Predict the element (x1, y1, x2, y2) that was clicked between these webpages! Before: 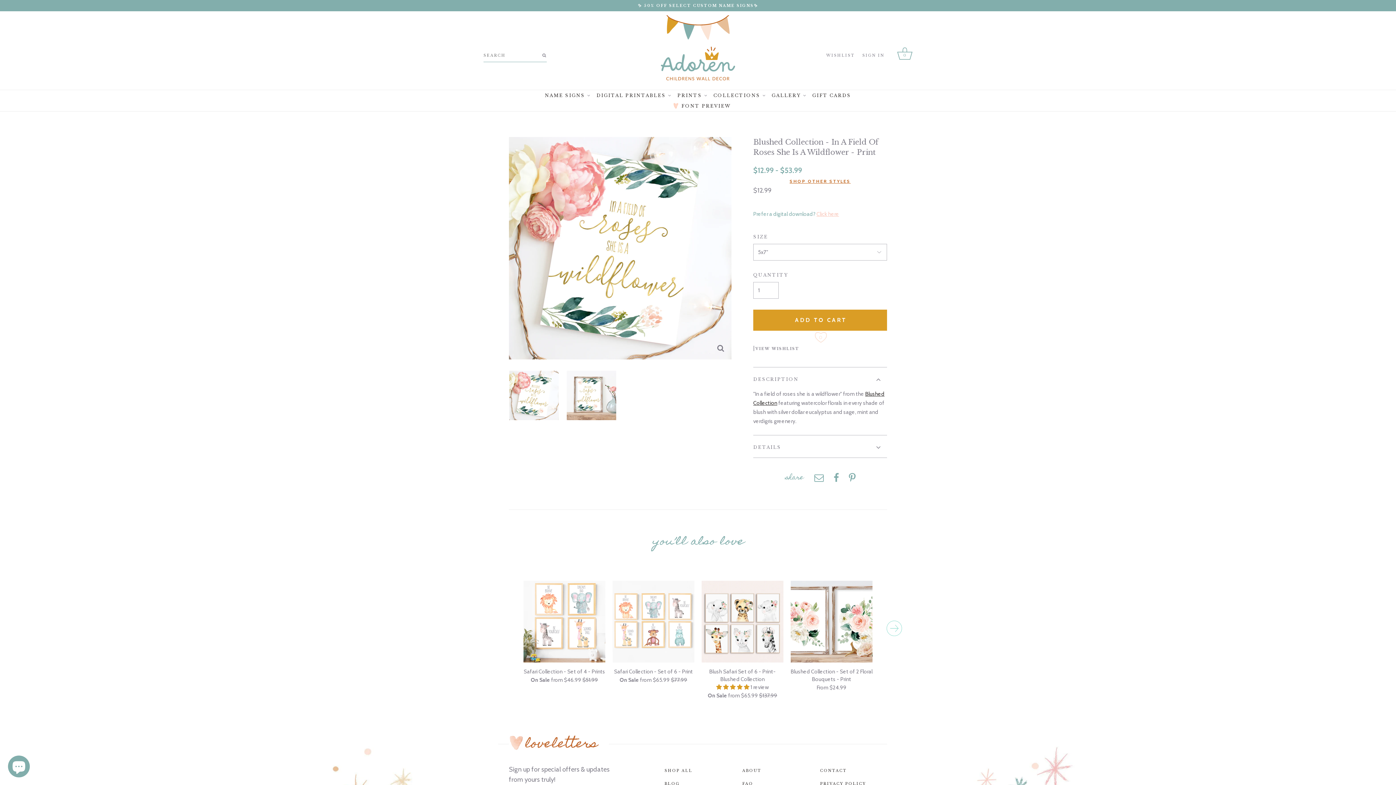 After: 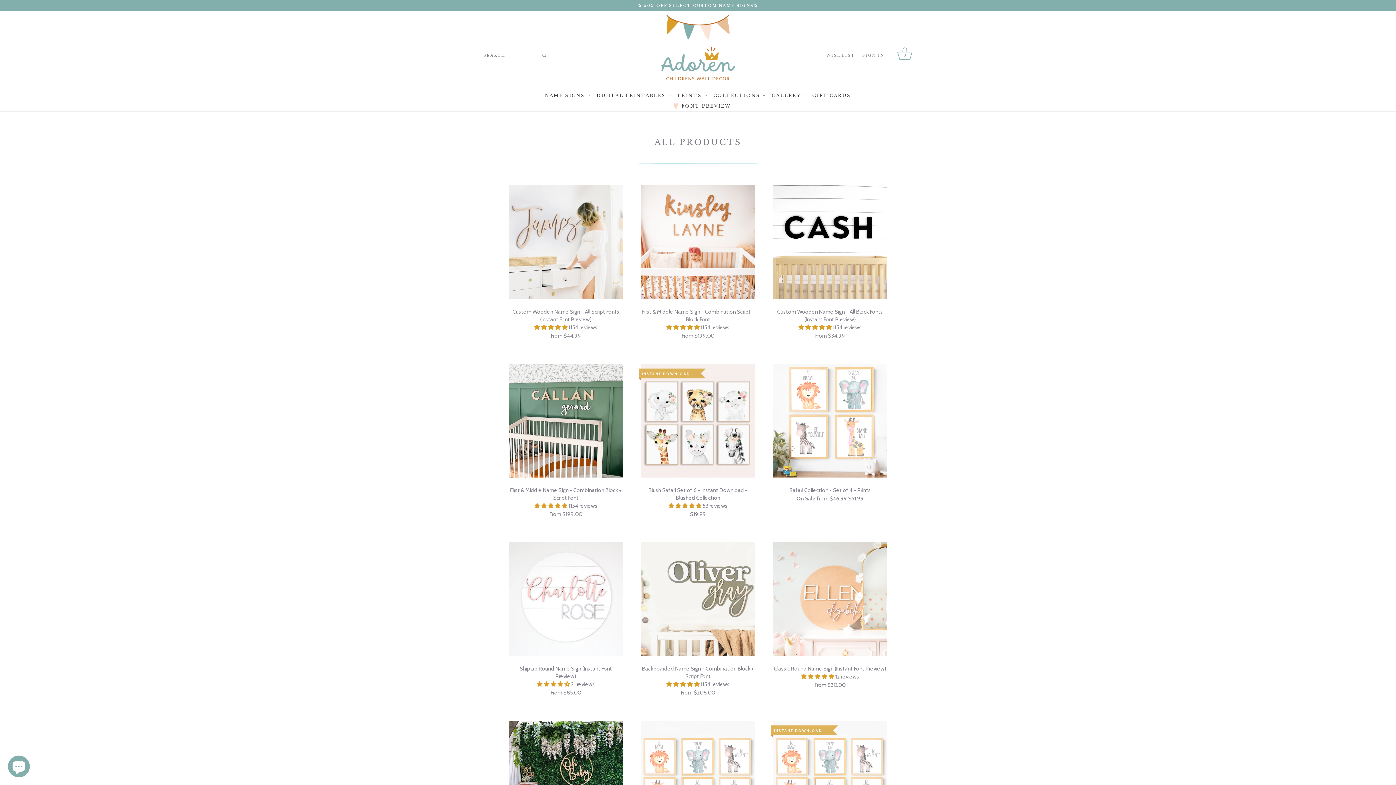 Action: bbox: (664, 768, 692, 773) label: SHOP ALL